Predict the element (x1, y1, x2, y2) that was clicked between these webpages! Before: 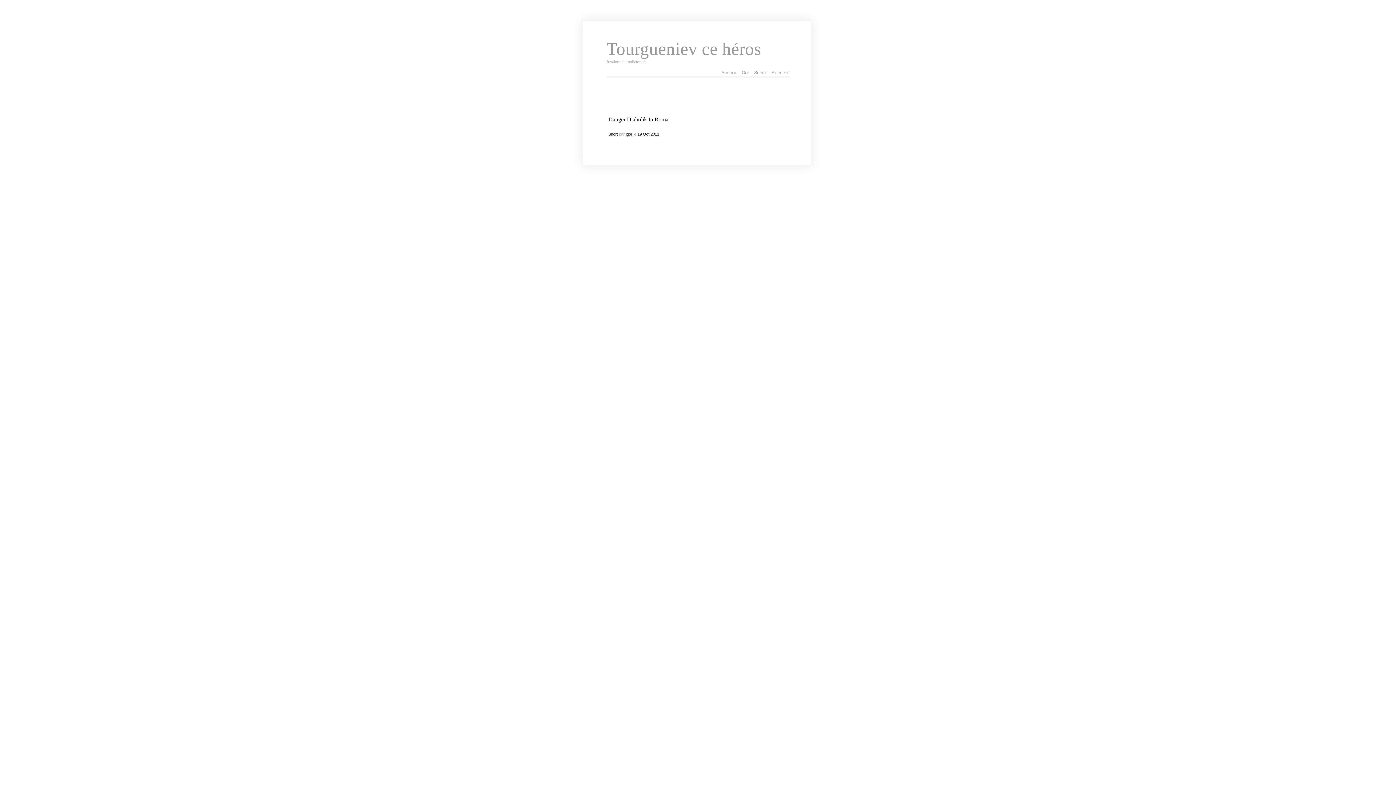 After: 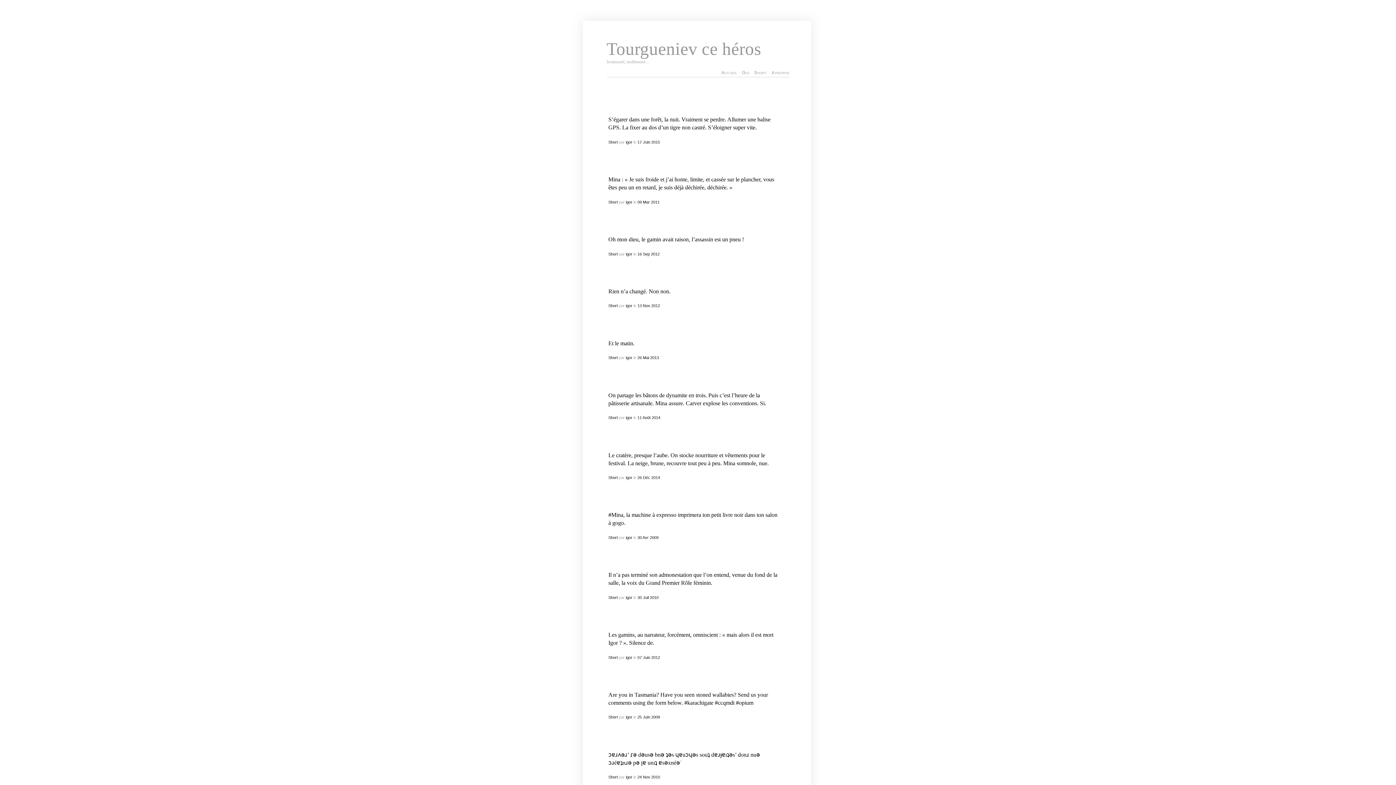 Action: bbox: (750, 69, 767, 76) label: Short